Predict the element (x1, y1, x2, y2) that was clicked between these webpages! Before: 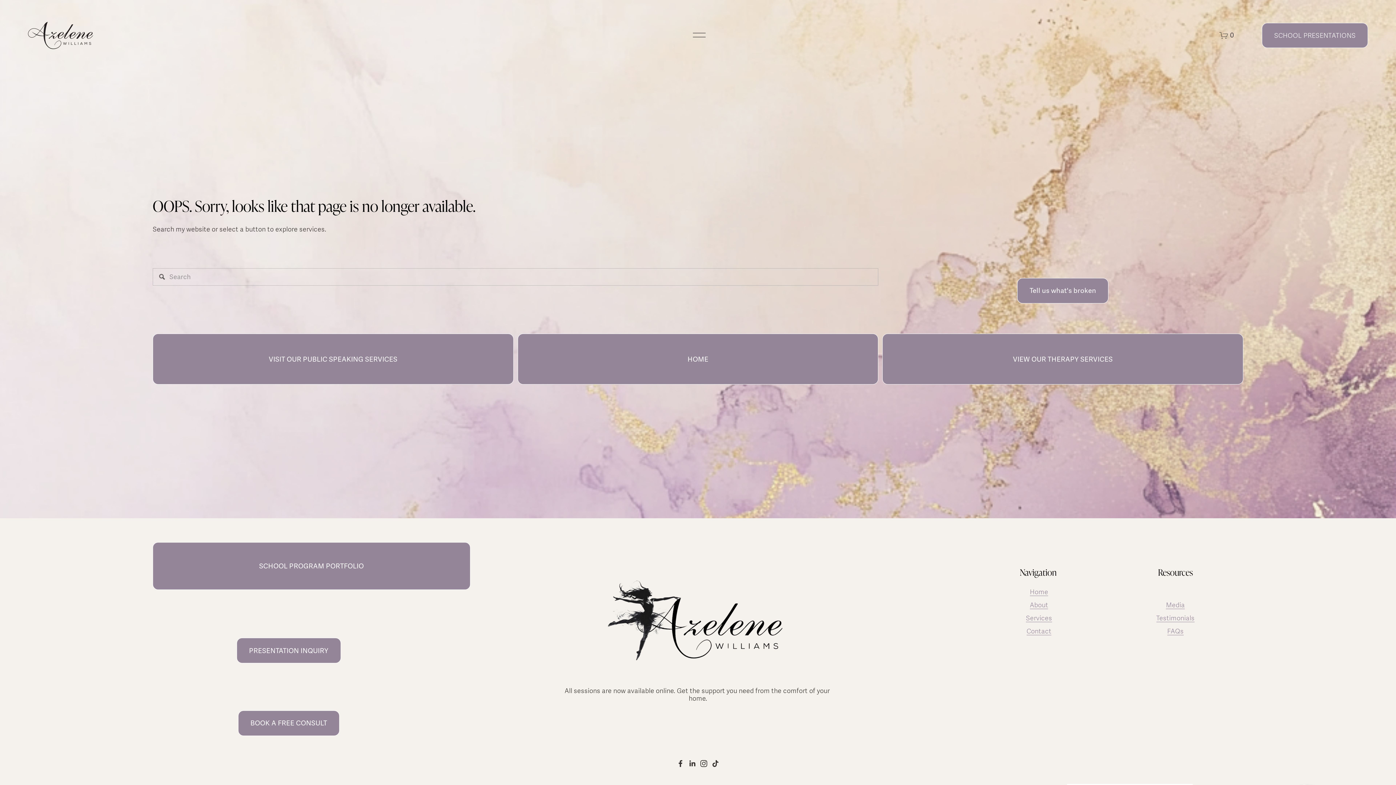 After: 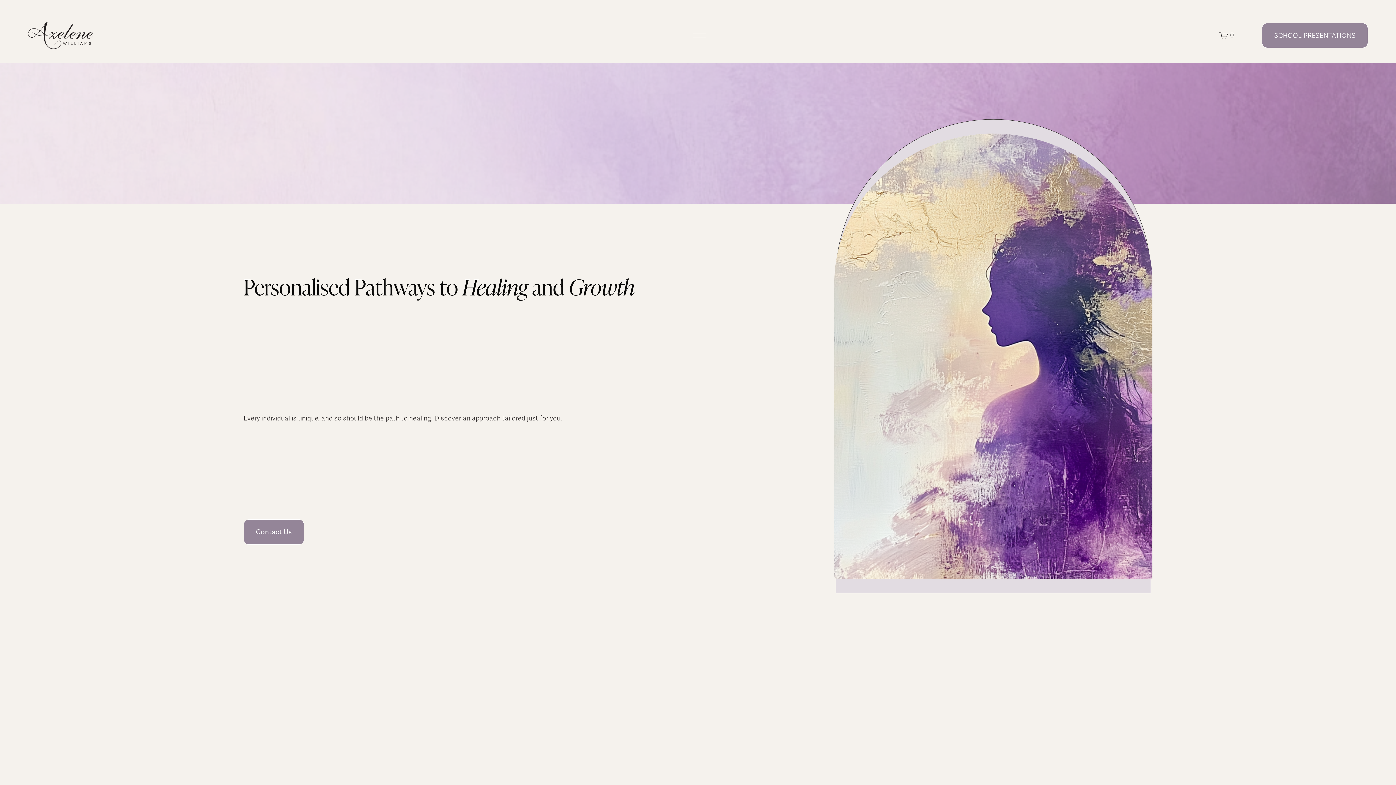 Action: bbox: (1026, 614, 1052, 622) label: Services